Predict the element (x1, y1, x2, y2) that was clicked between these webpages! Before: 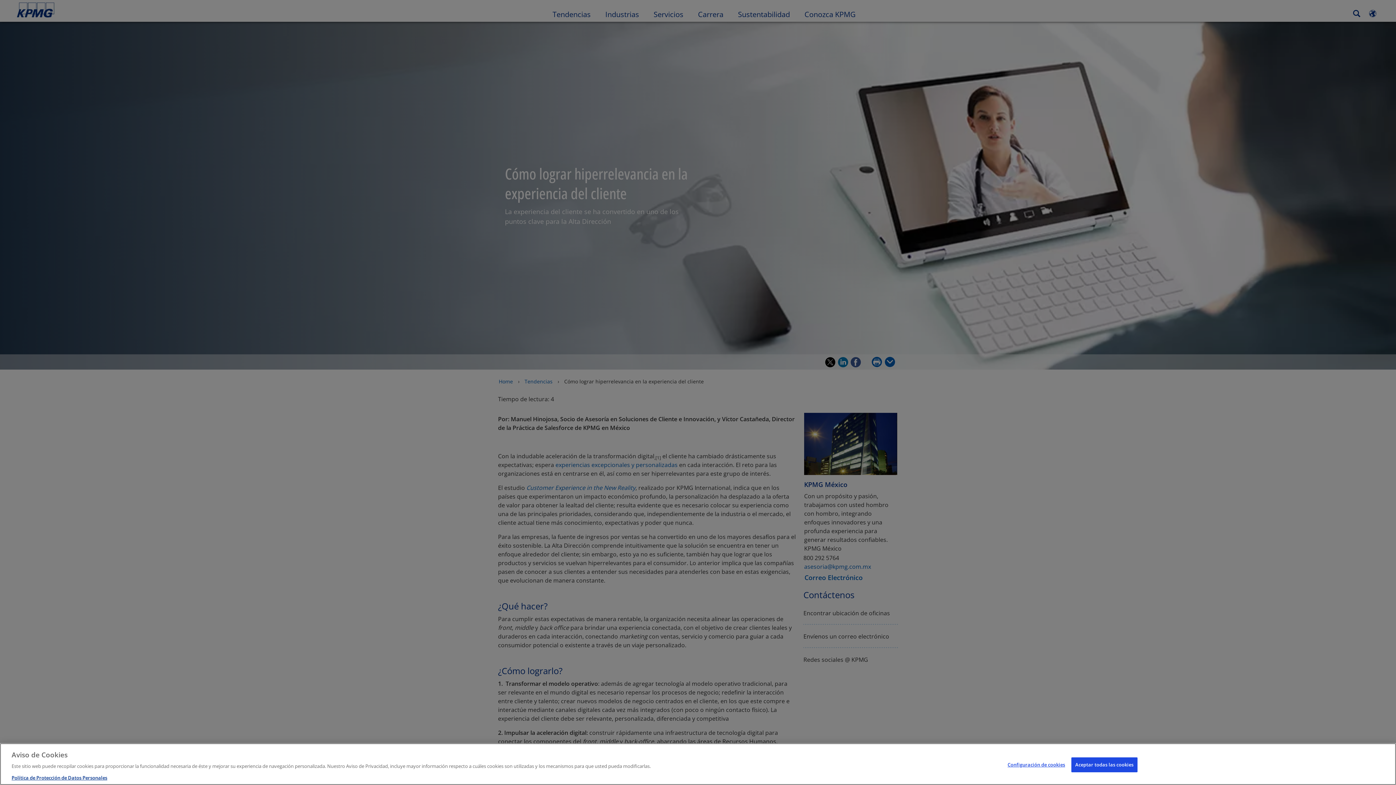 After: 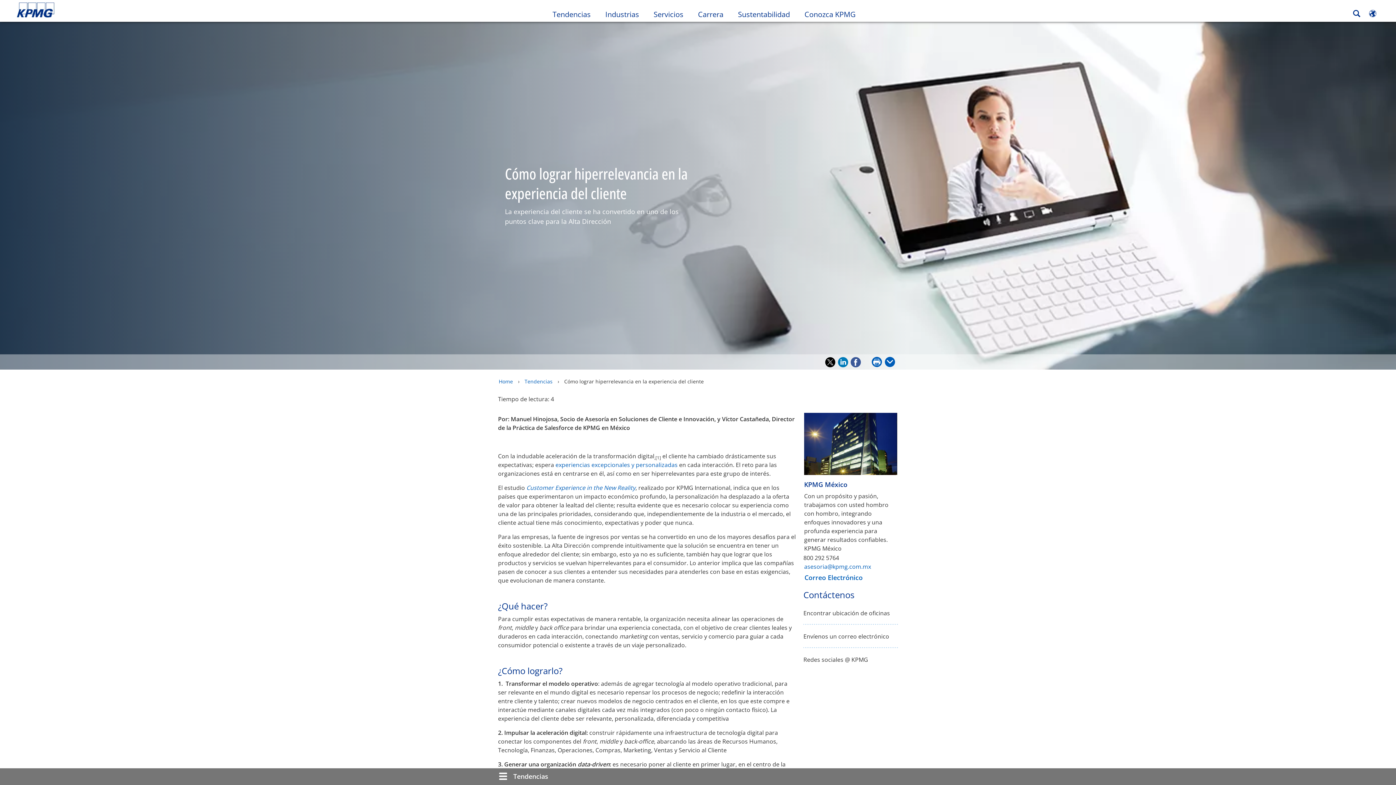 Action: label: Aceptar todas las cookies bbox: (1071, 757, 1137, 772)